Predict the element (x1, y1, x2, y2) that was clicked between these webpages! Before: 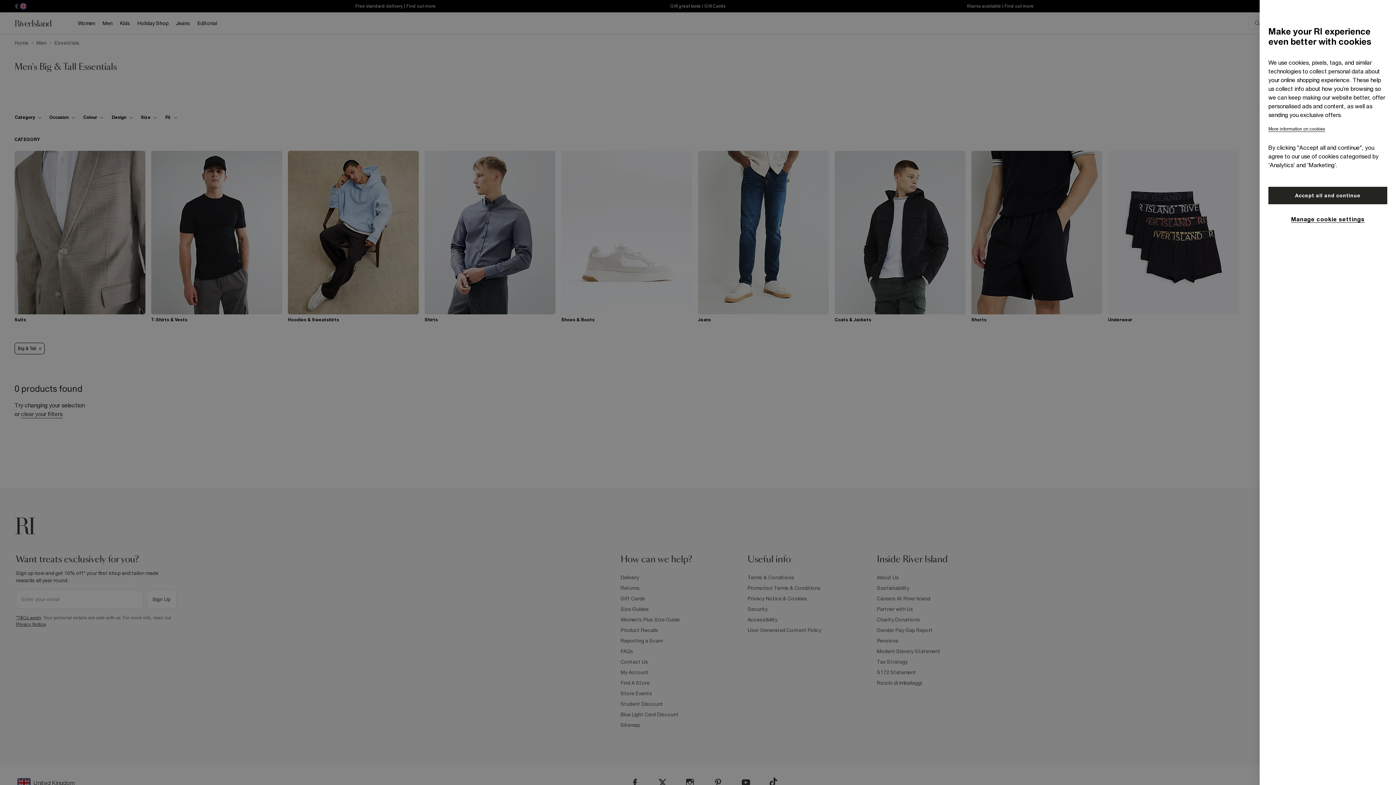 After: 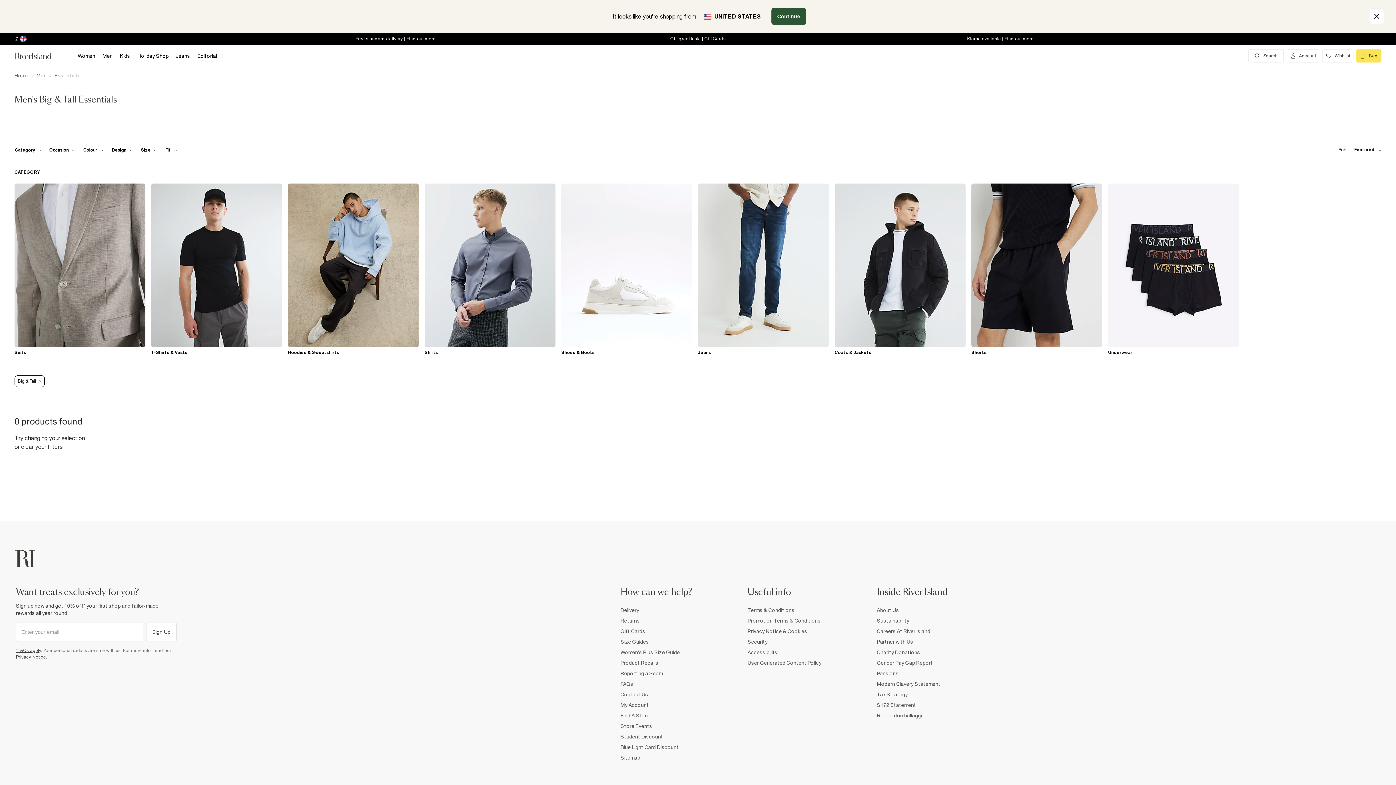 Action: label: Accept all and continue bbox: (1268, 186, 1387, 204)